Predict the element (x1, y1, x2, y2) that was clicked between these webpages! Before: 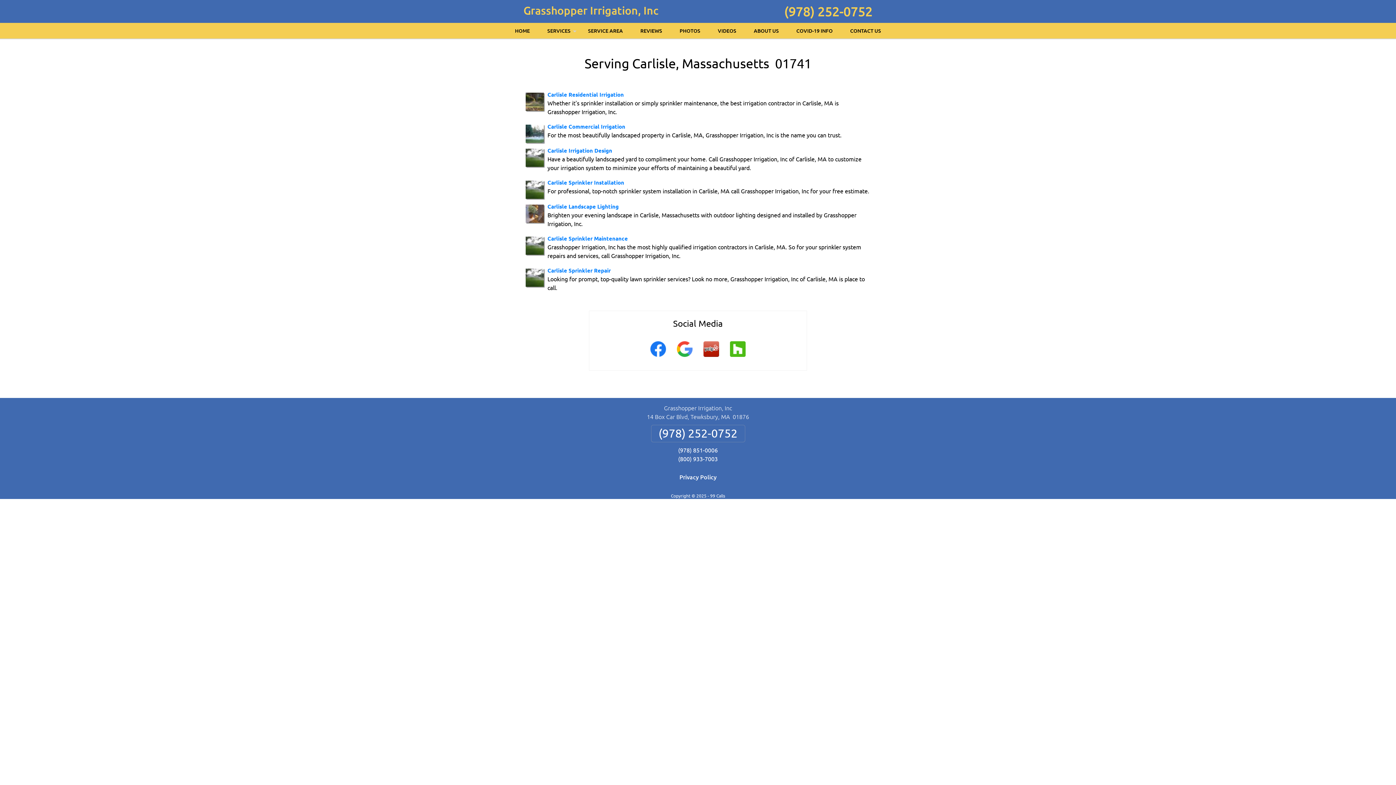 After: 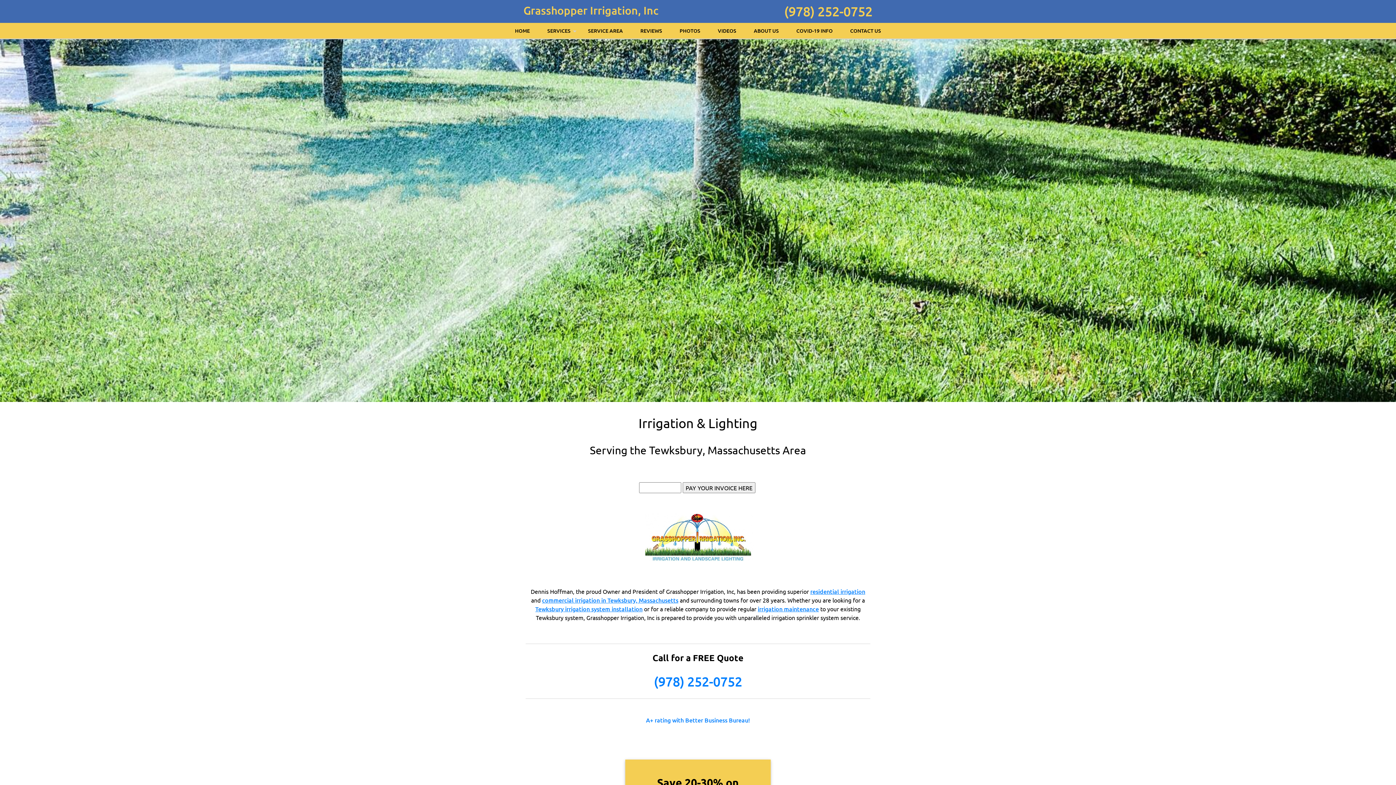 Action: bbox: (507, 22, 538, 38) label: HOME